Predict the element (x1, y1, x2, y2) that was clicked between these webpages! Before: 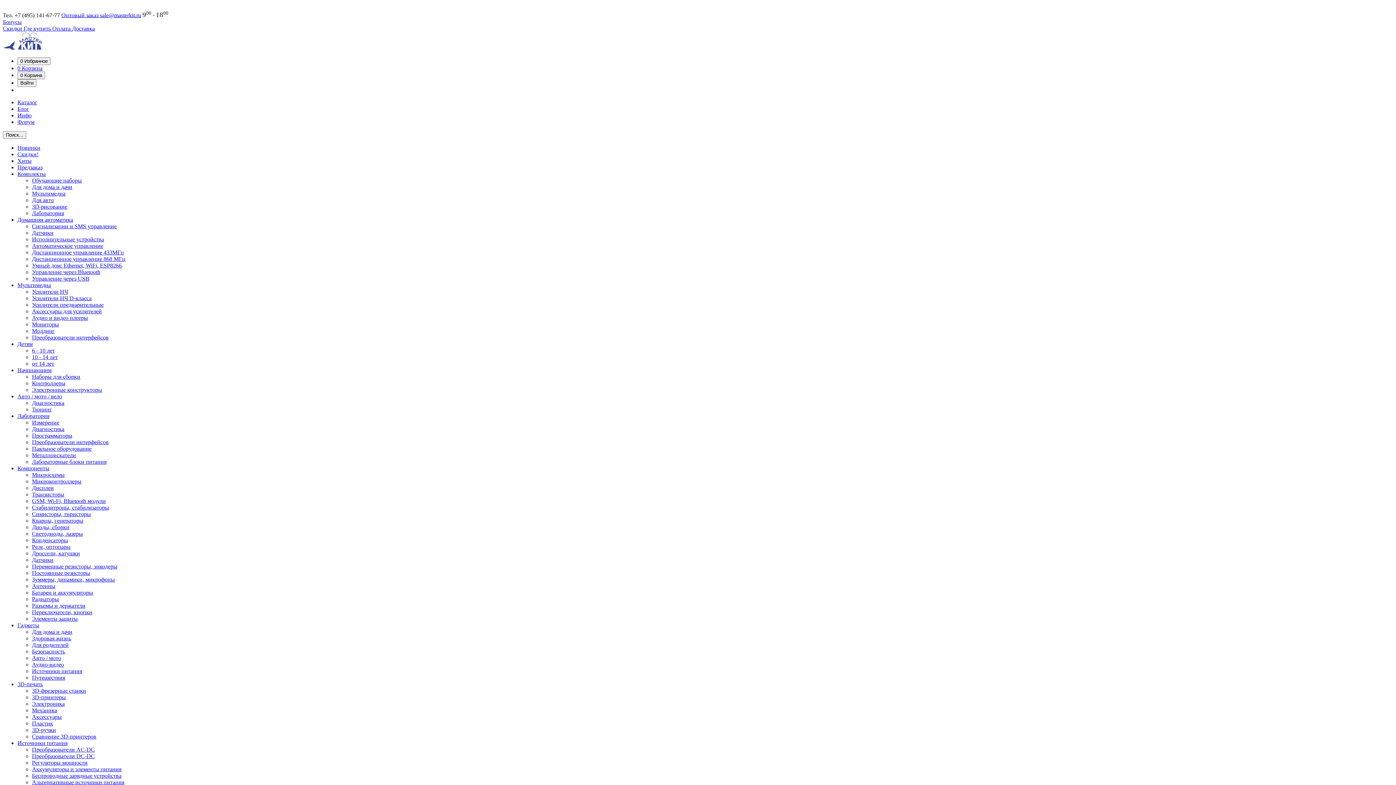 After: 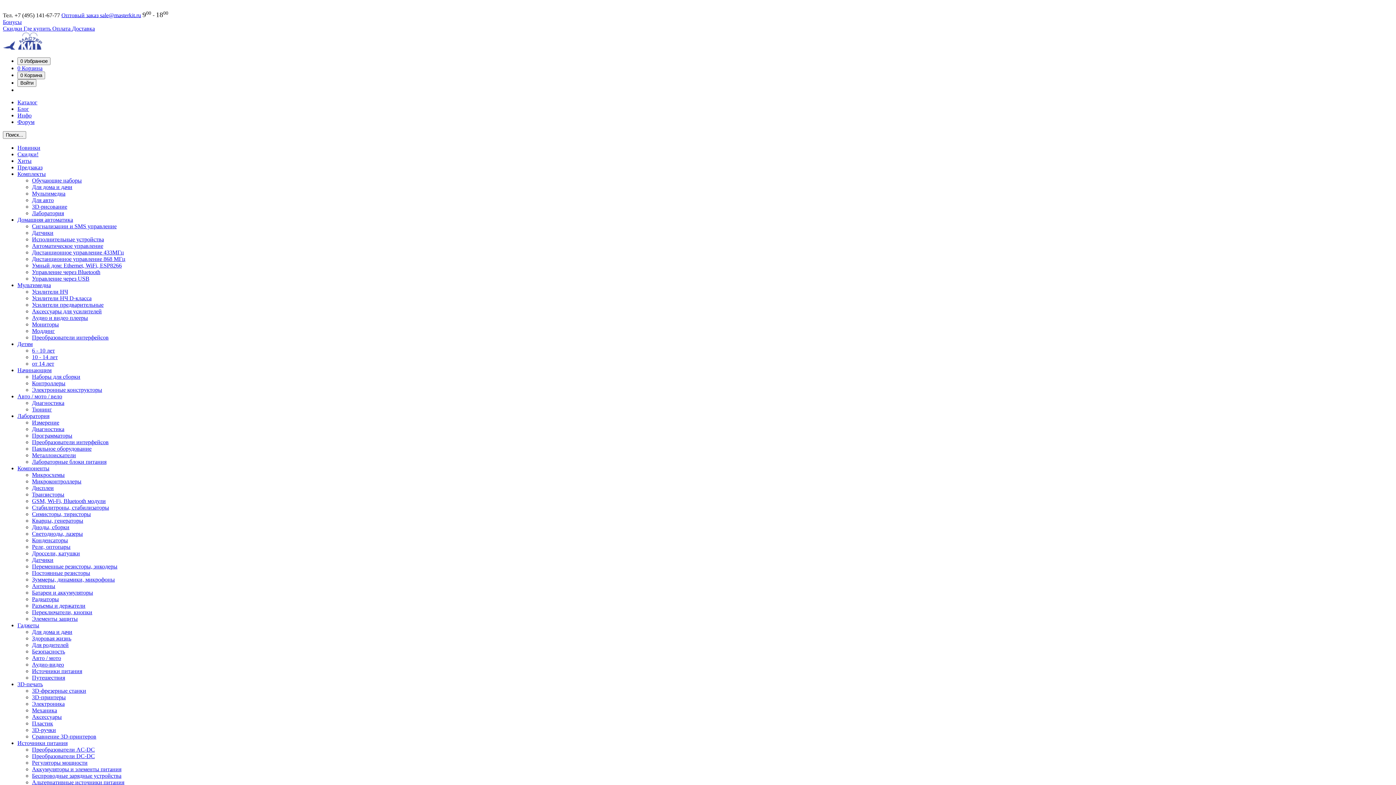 Action: bbox: (32, 347, 54, 353) label: 6 - 10 лет